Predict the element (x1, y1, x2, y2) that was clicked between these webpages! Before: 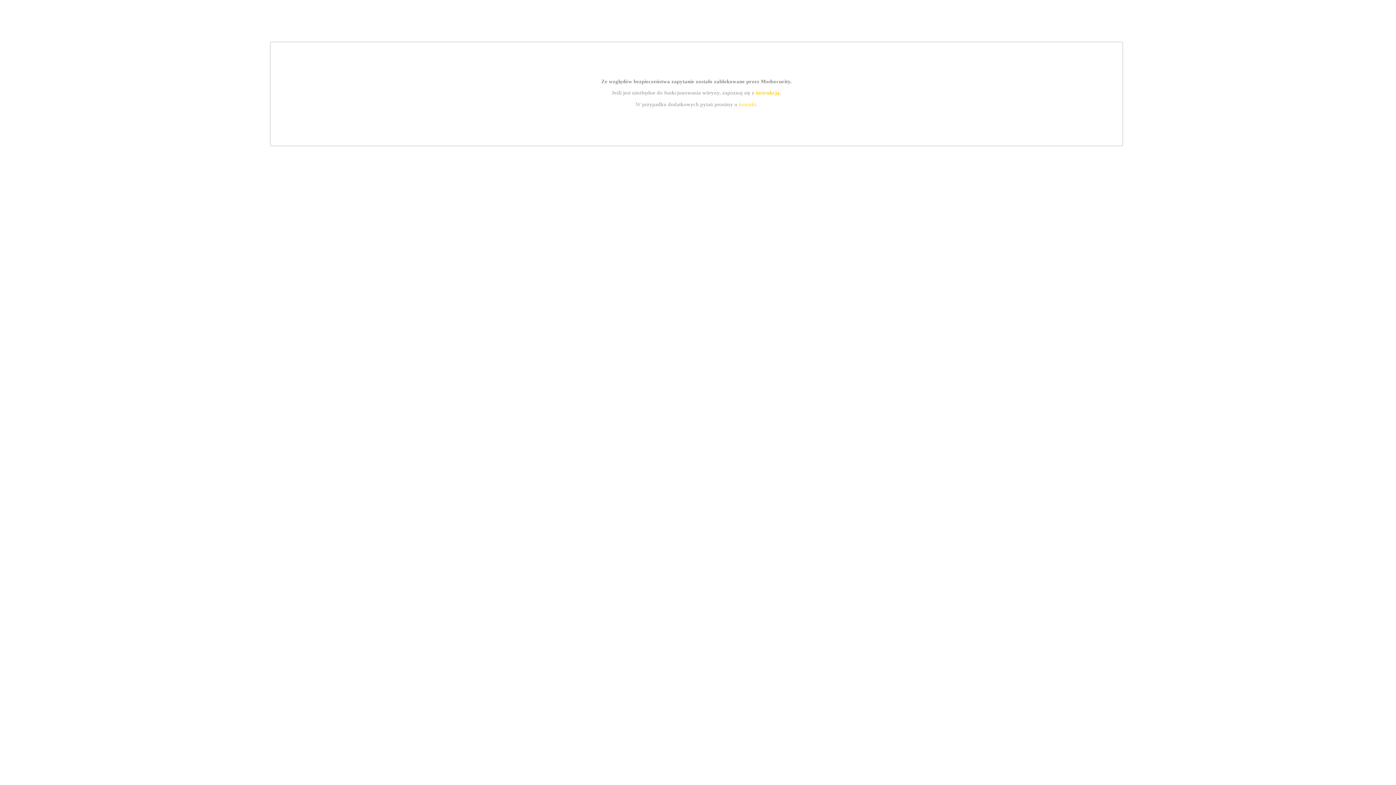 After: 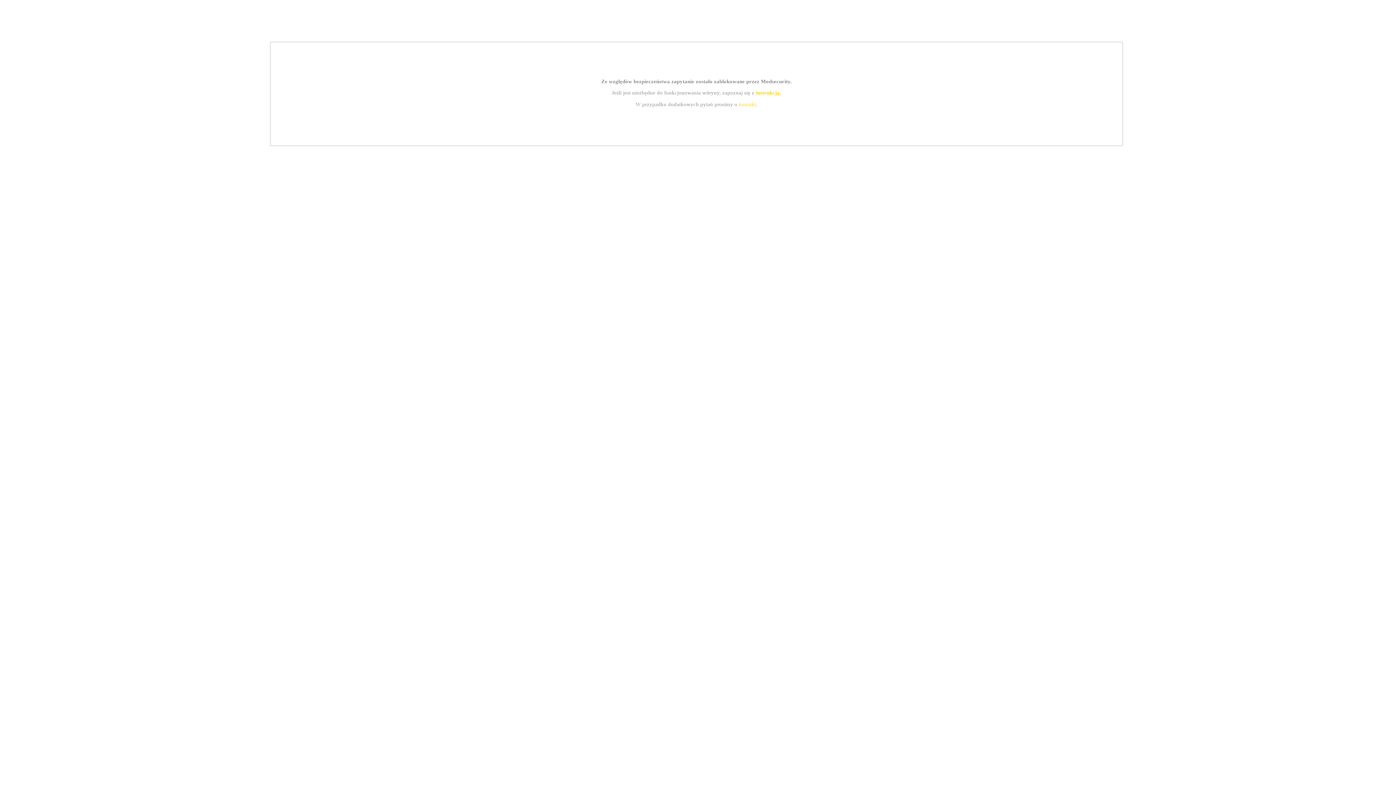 Action: label: kontakt bbox: (739, 101, 756, 107)